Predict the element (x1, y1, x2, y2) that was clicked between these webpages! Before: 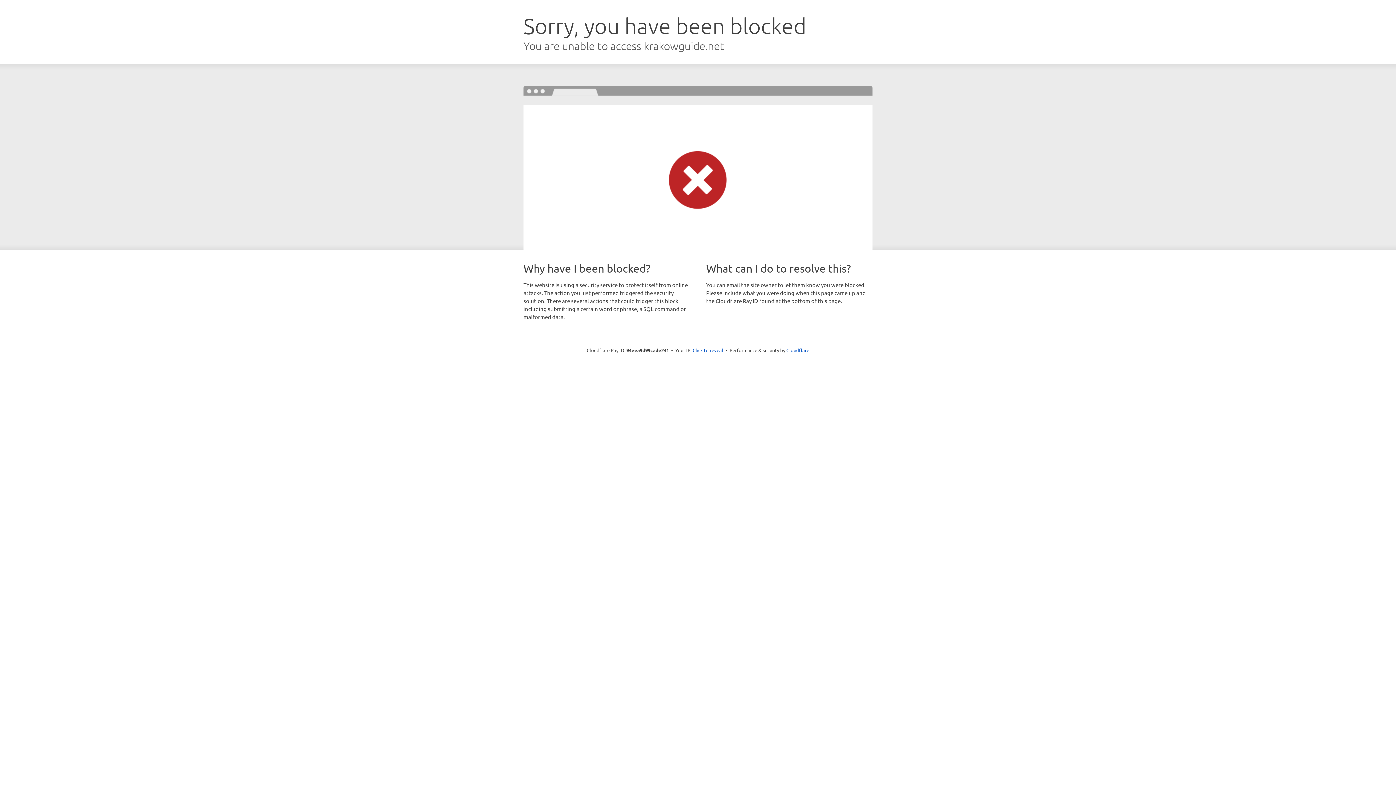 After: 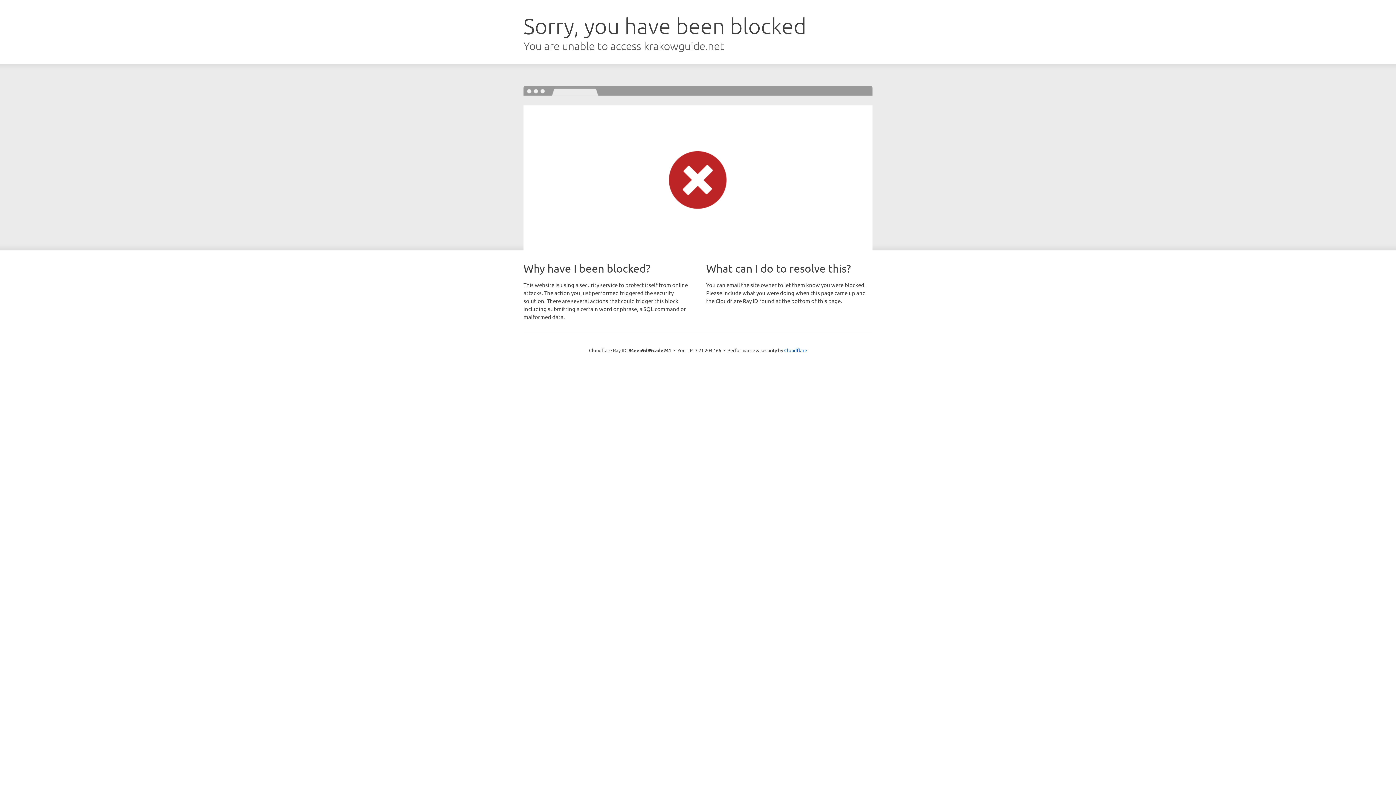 Action: label: Click to reveal bbox: (692, 346, 723, 353)